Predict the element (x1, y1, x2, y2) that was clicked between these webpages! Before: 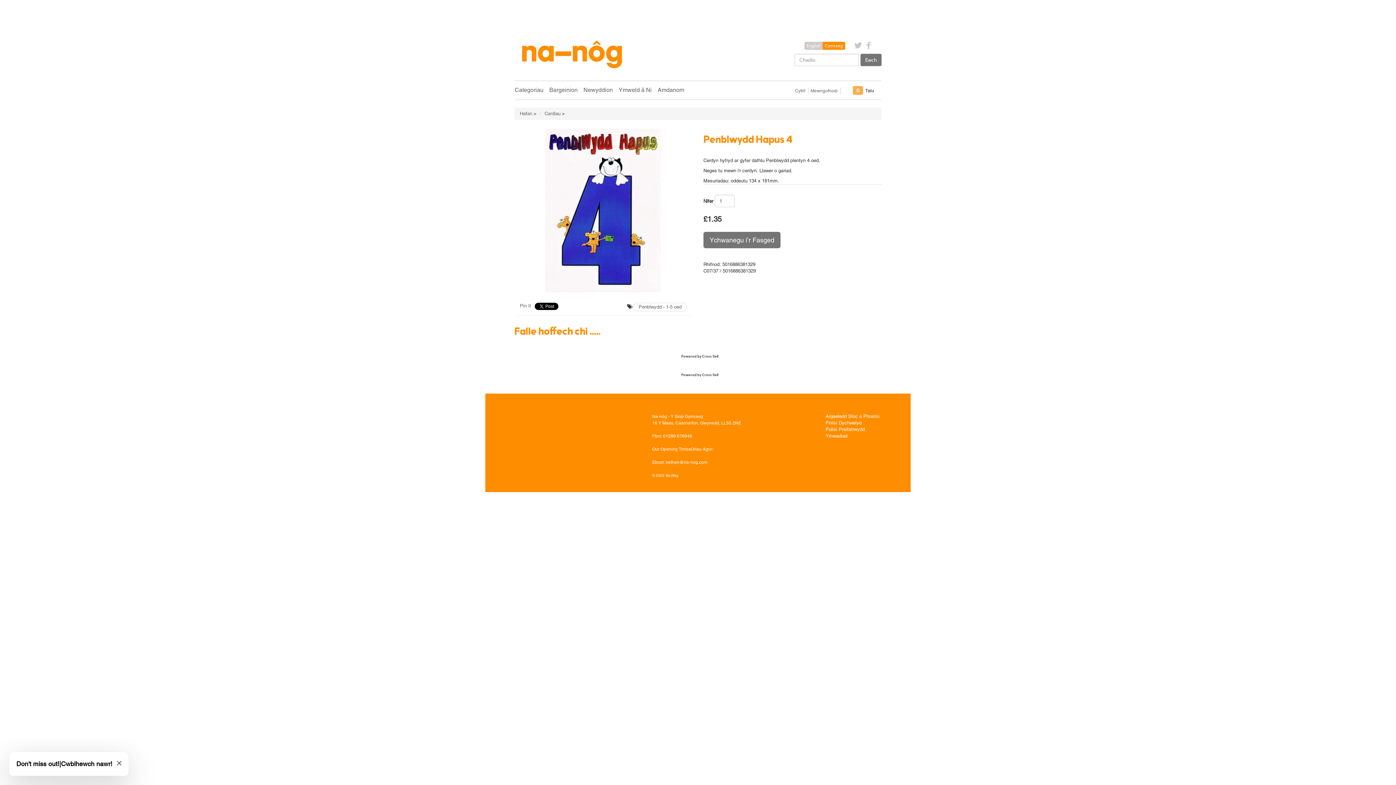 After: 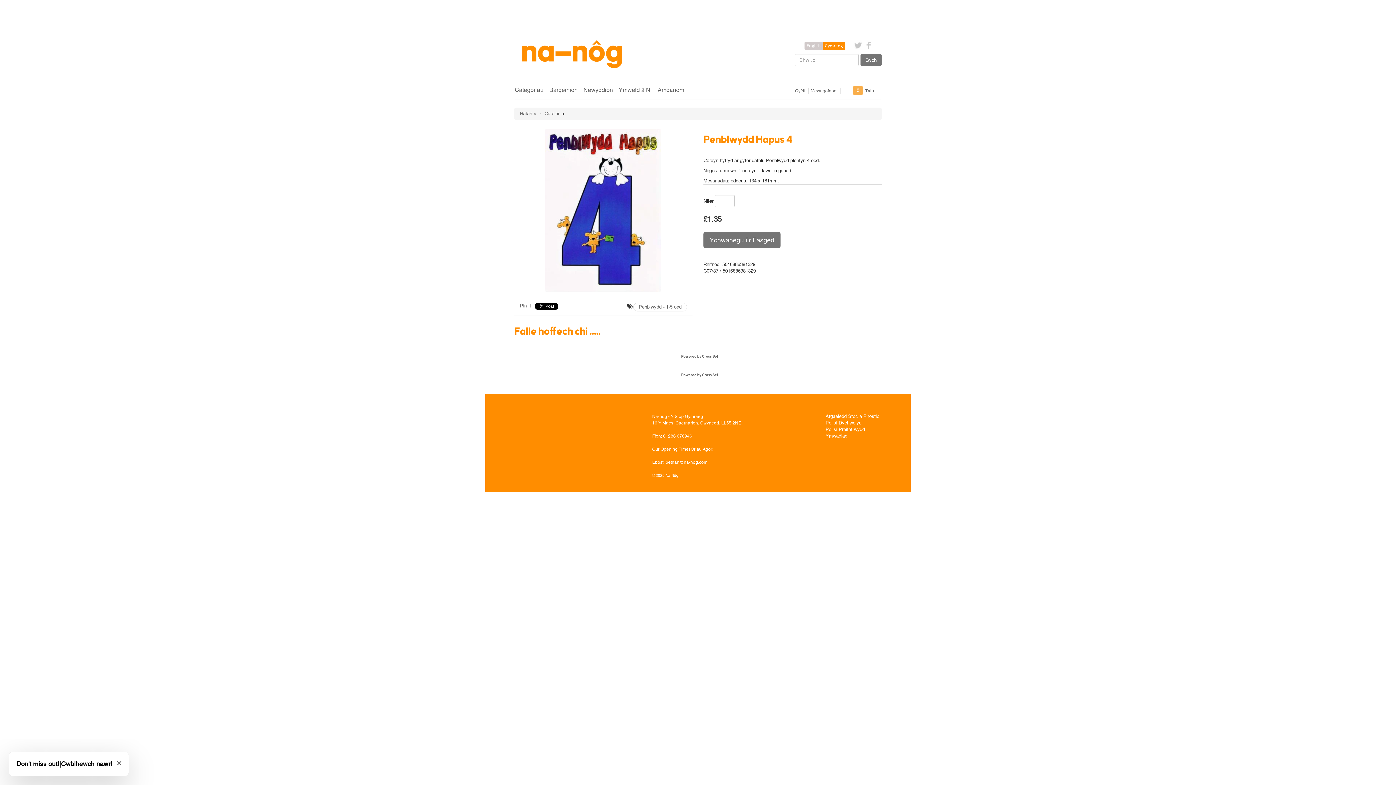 Action: bbox: (680, 351, 718, 360) label:  Powered by Cross Sell